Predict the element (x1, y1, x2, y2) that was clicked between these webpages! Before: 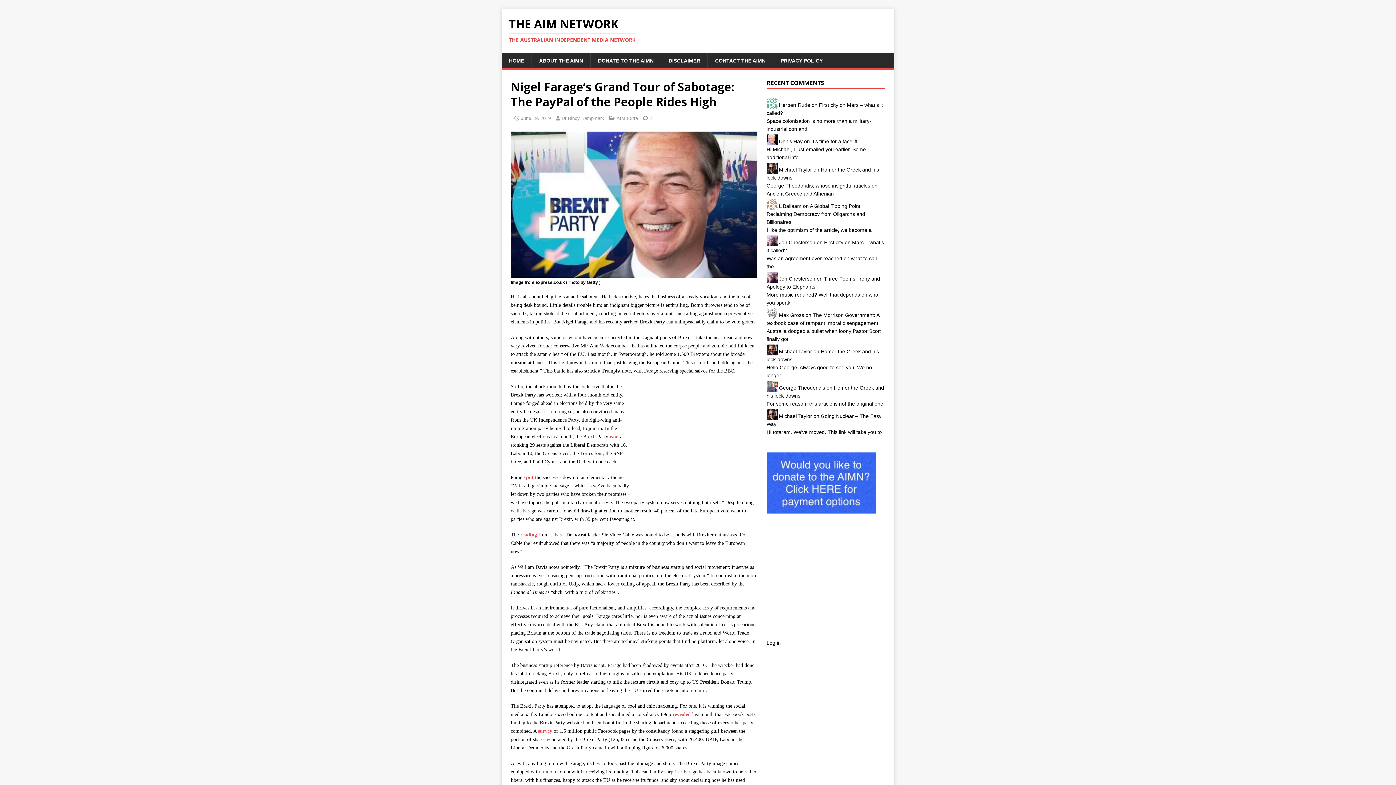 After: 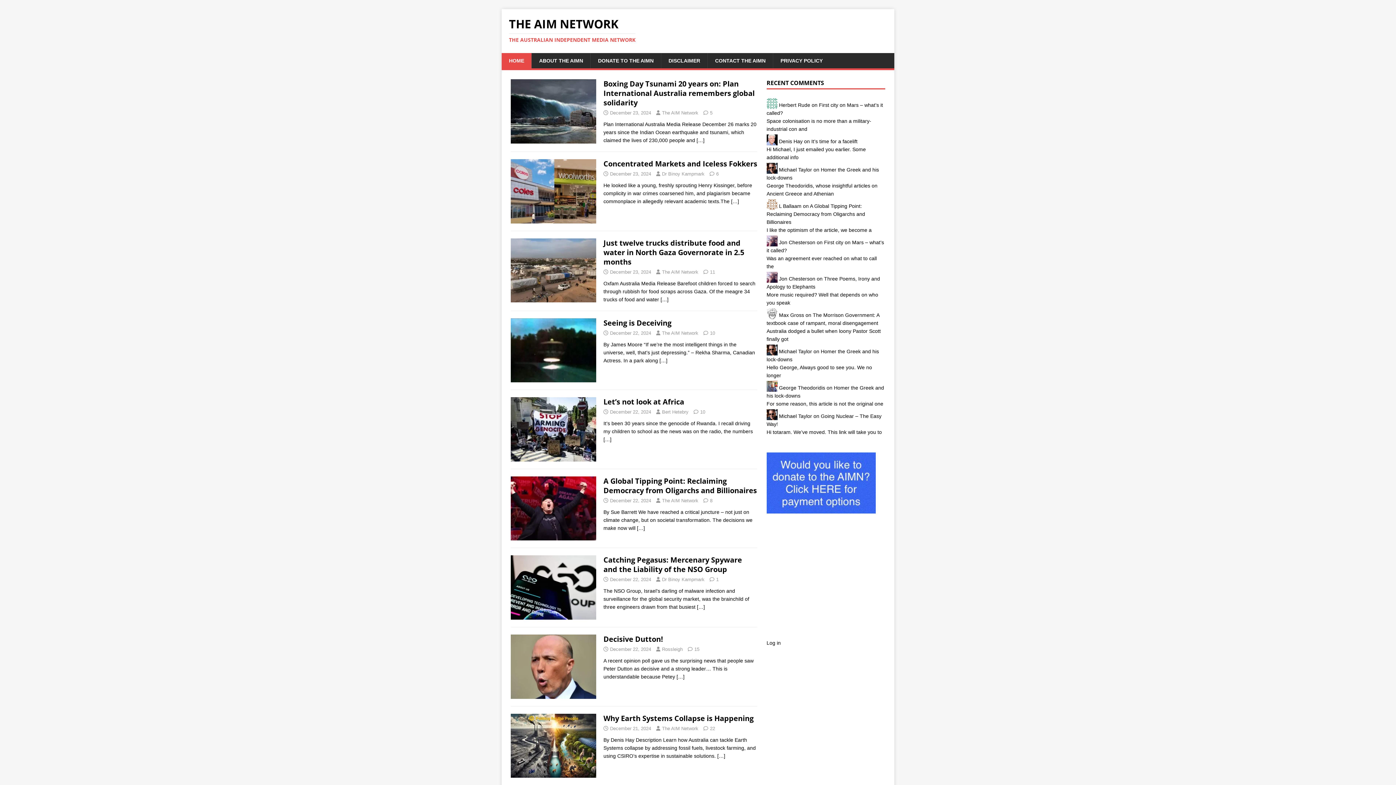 Action: bbox: (521, 115, 550, 121) label: June 19, 2019